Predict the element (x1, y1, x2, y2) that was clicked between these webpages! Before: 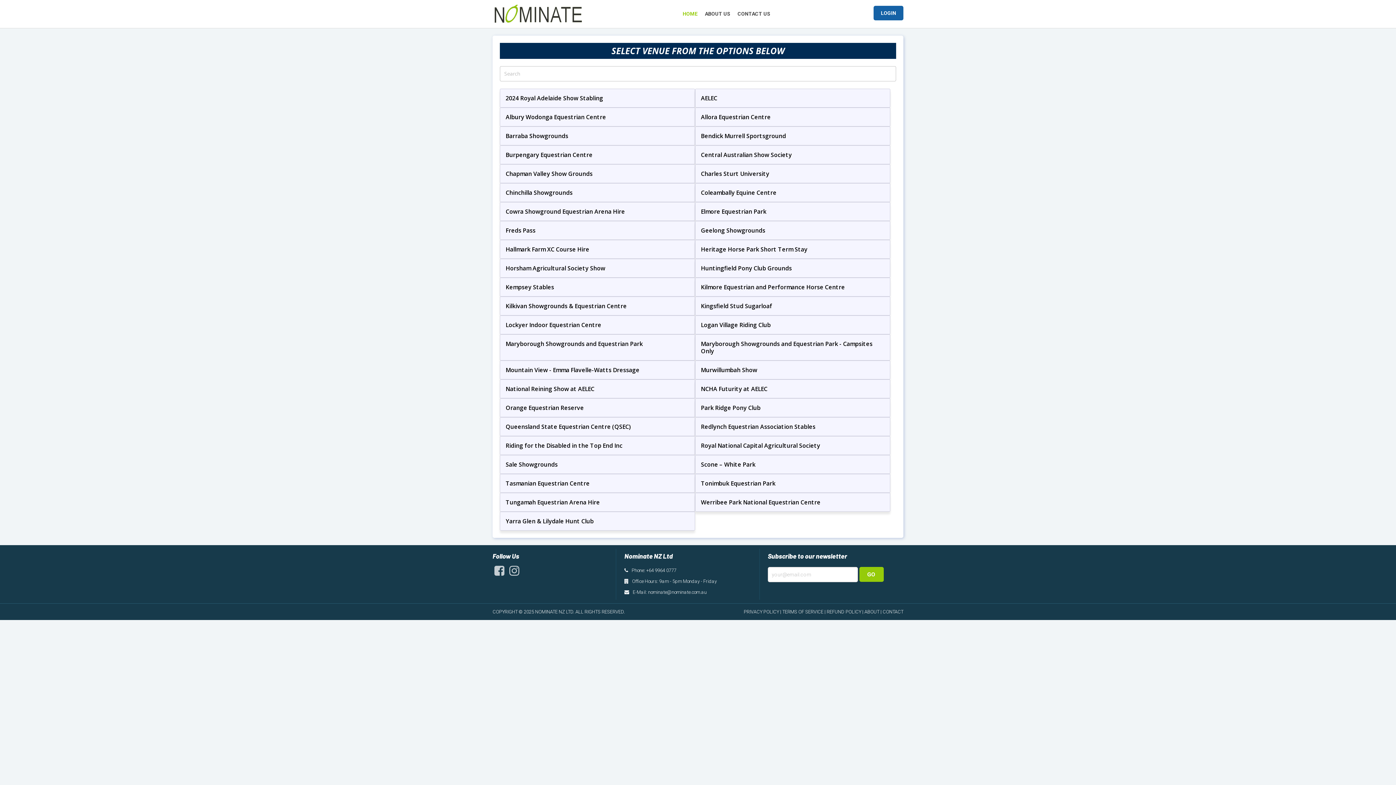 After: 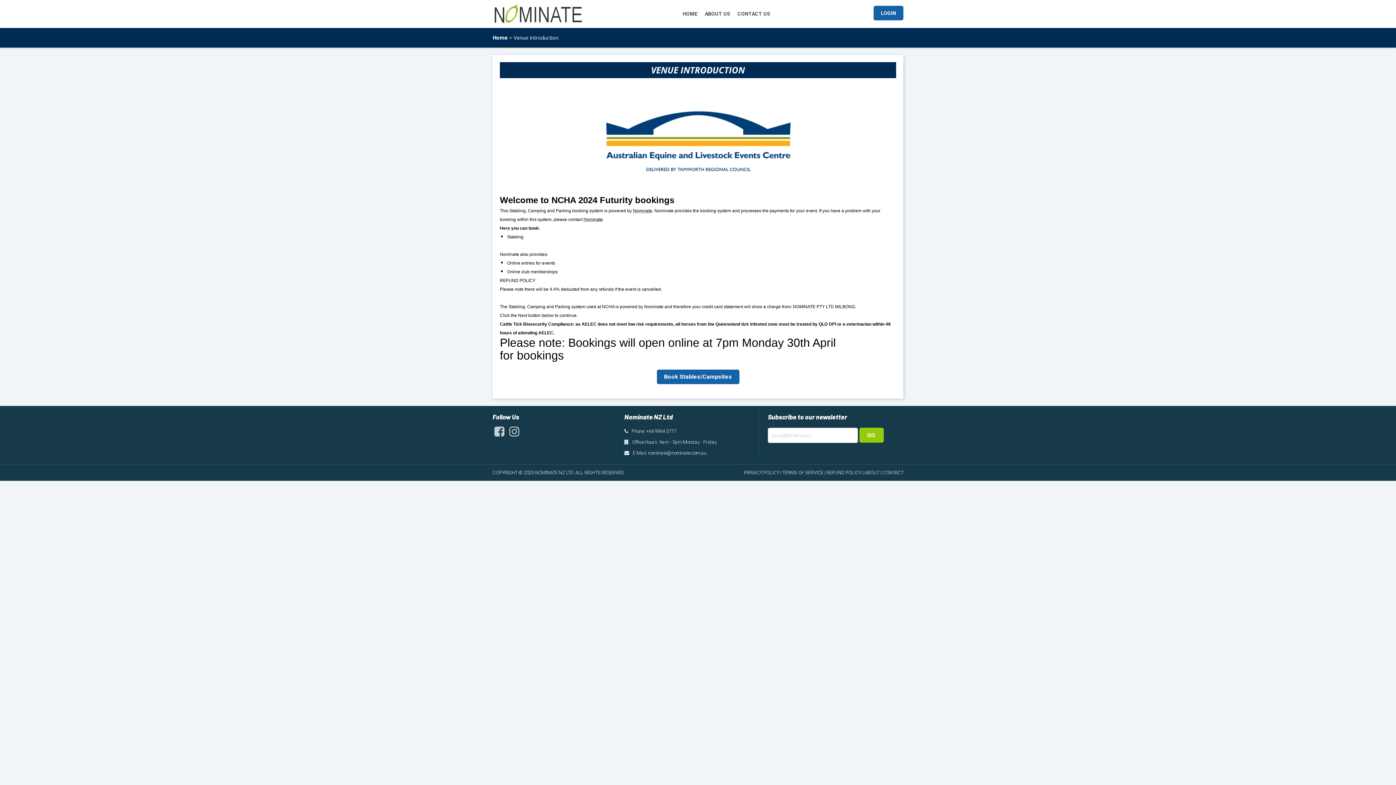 Action: bbox: (695, 379, 890, 398) label: NCHA Futurity at AELEC